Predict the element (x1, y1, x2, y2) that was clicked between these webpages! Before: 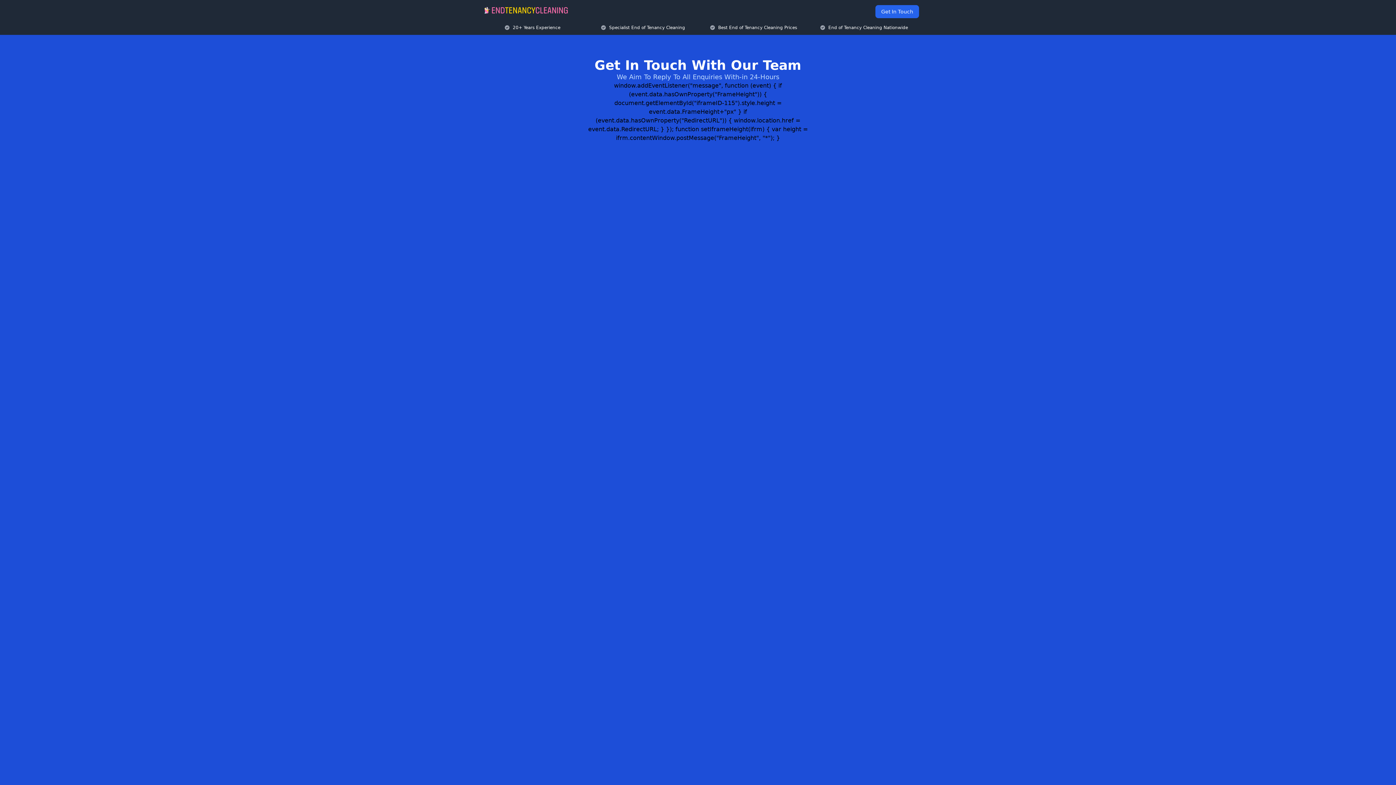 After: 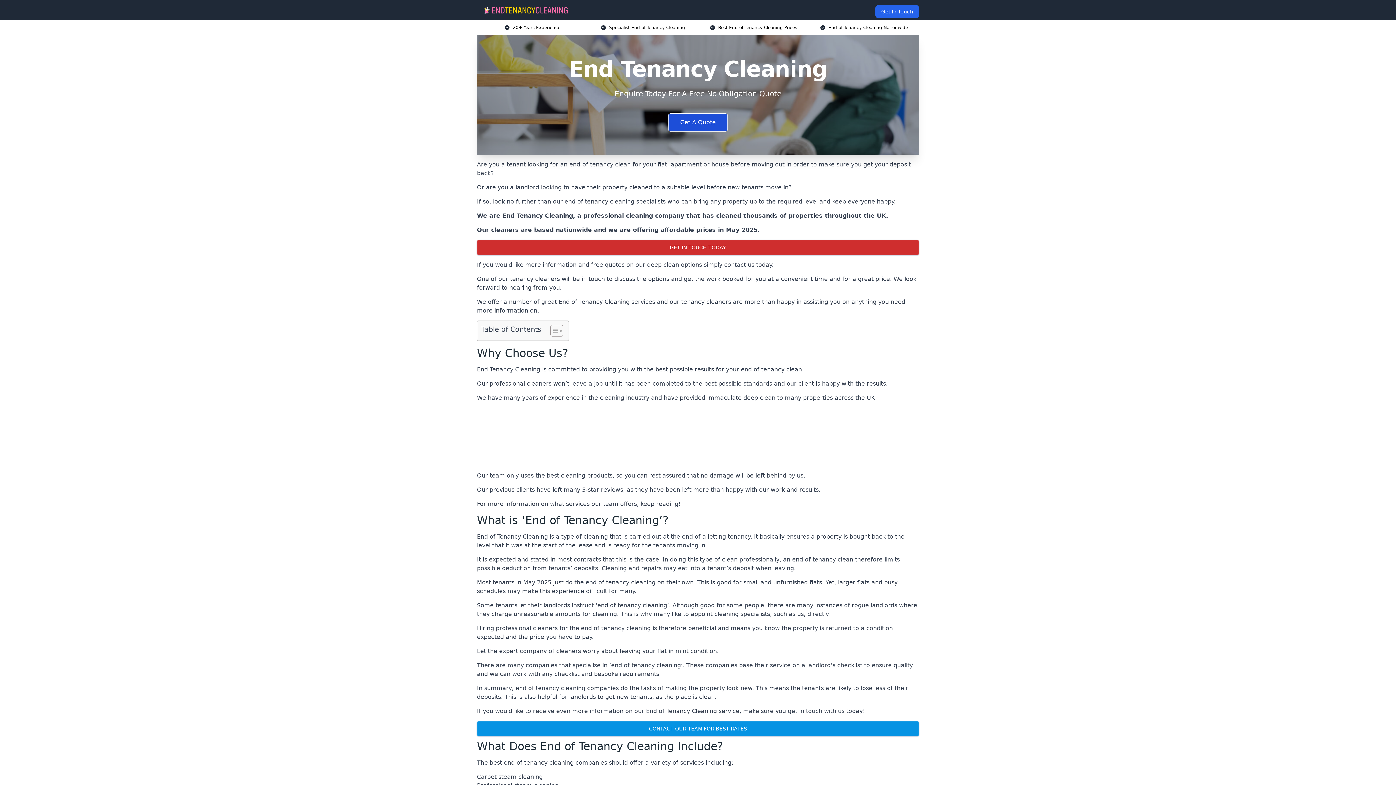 Action: bbox: (482, 5, 570, 14)